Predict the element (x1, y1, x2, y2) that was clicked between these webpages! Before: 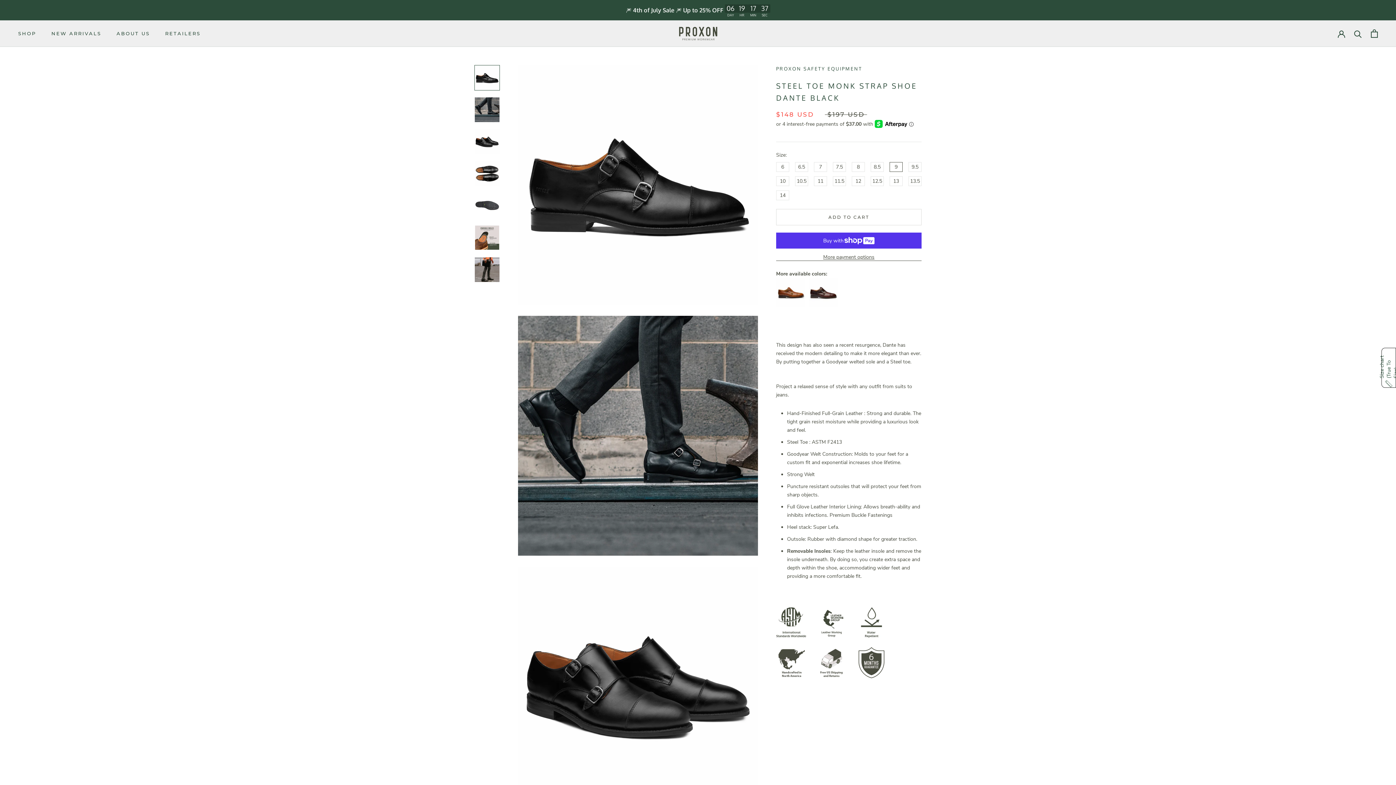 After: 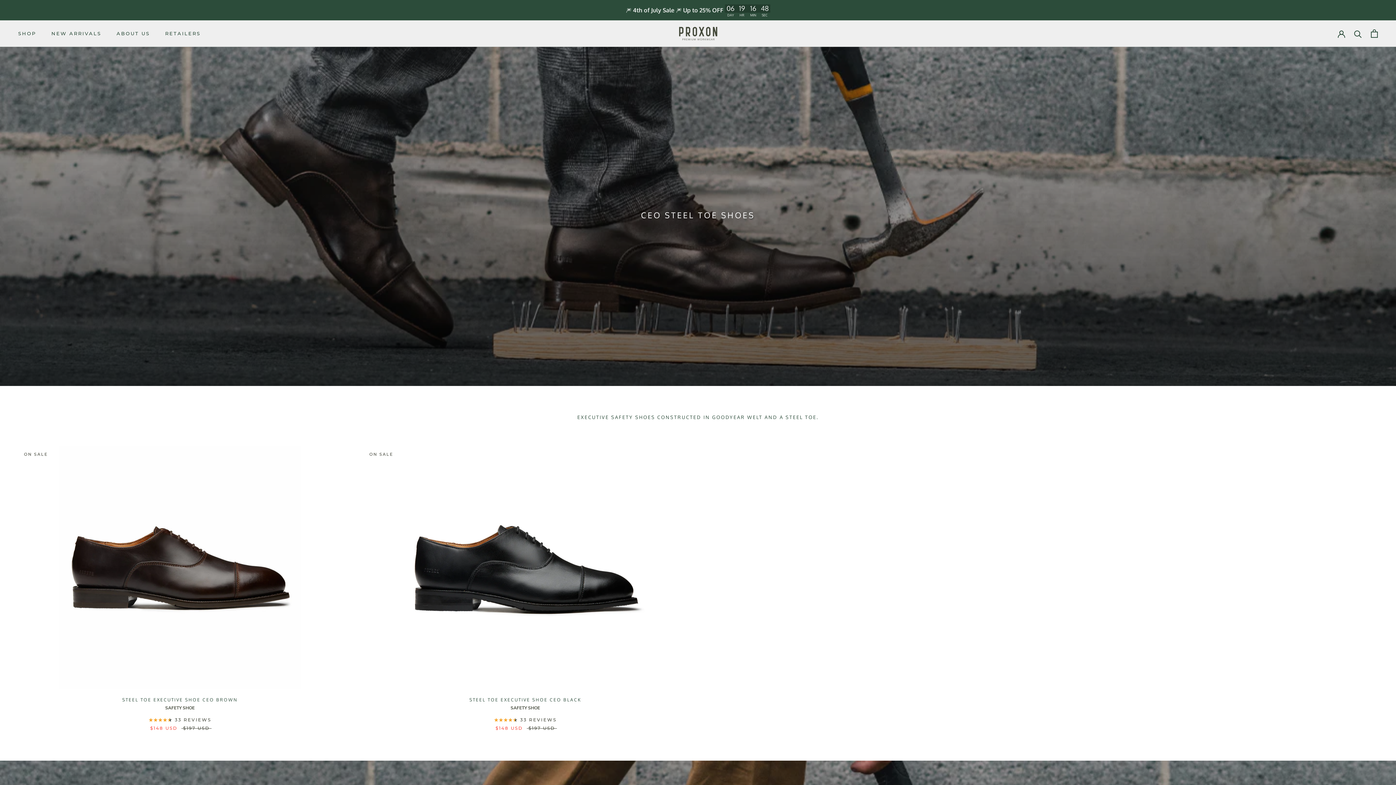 Action: label: SHOP
SHOP bbox: (18, 30, 36, 36)